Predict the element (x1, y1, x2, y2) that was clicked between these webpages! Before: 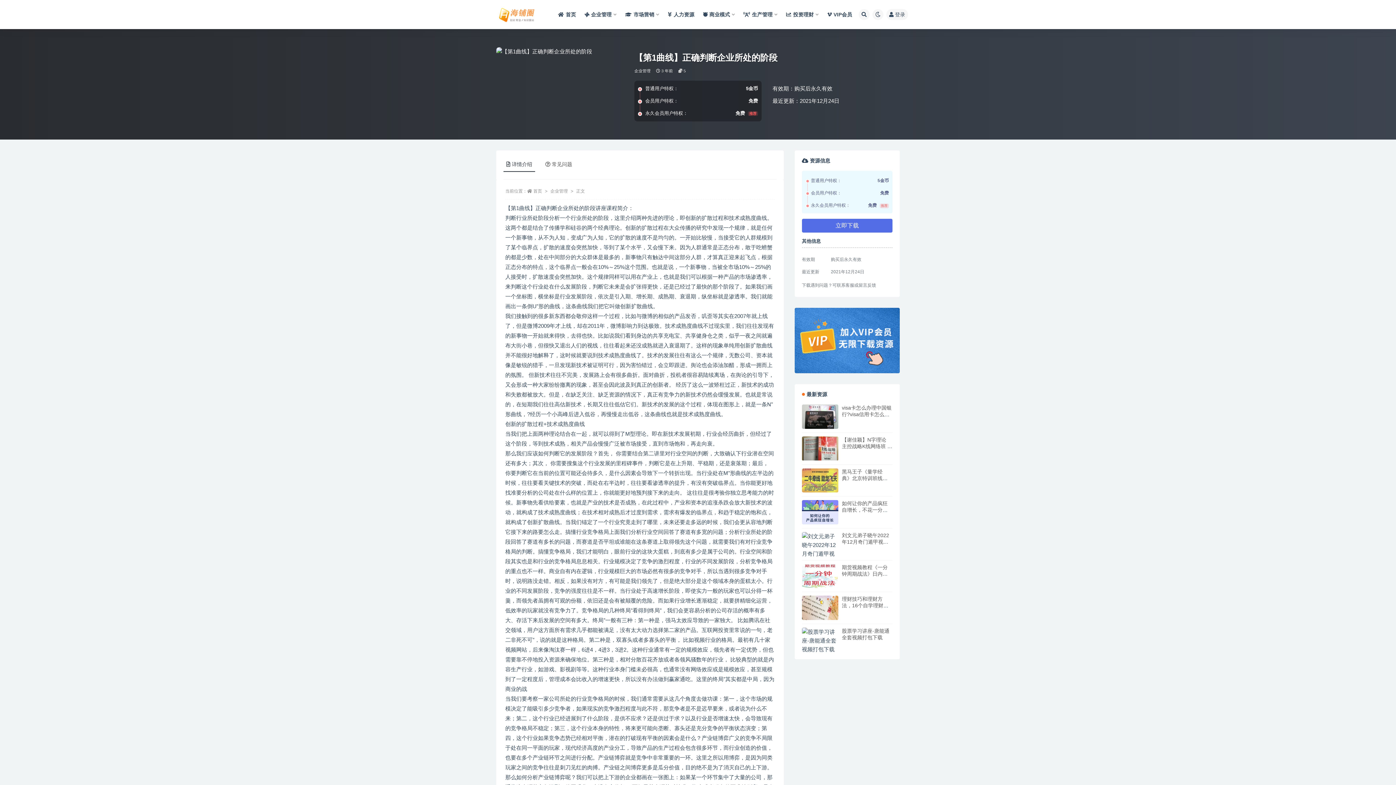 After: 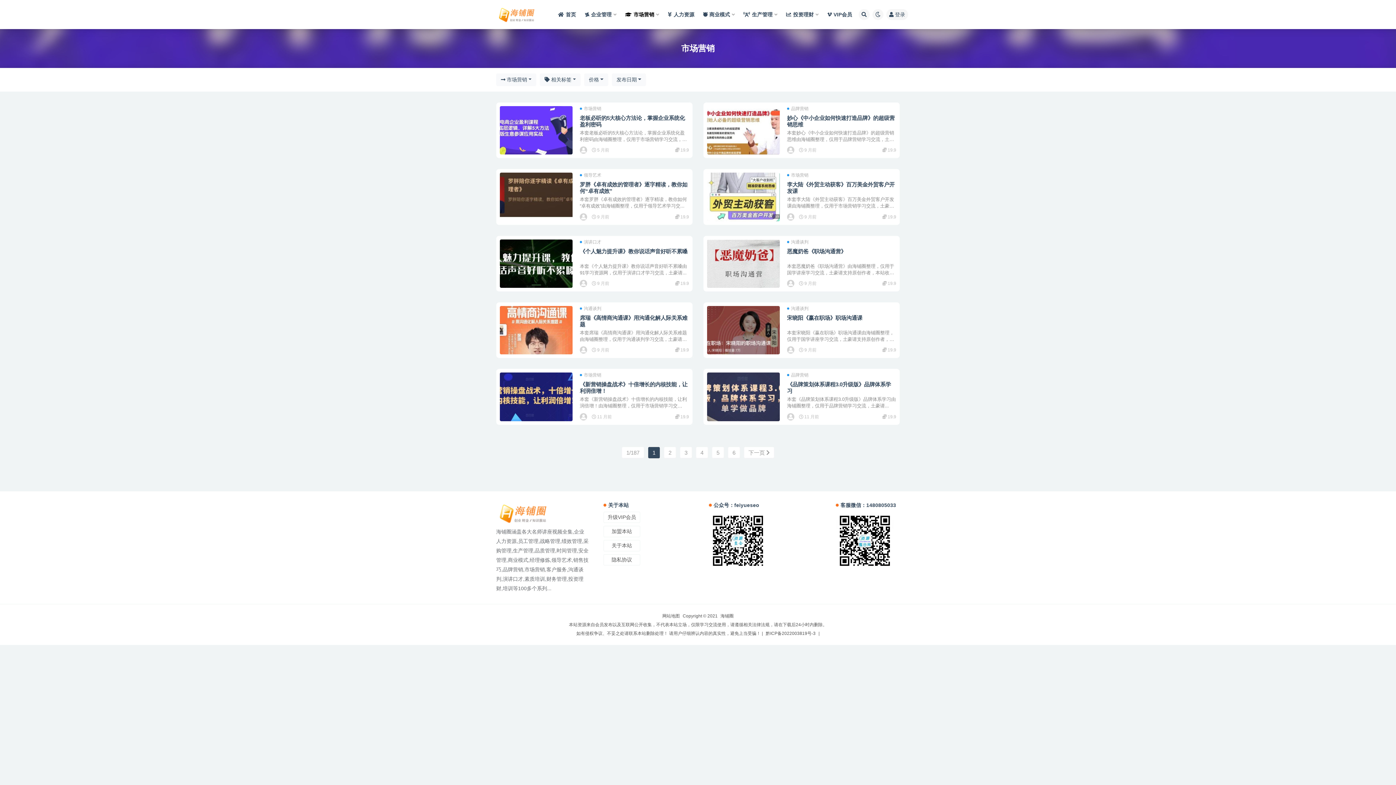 Action: label: 市场营销 bbox: (625, 0, 659, 29)